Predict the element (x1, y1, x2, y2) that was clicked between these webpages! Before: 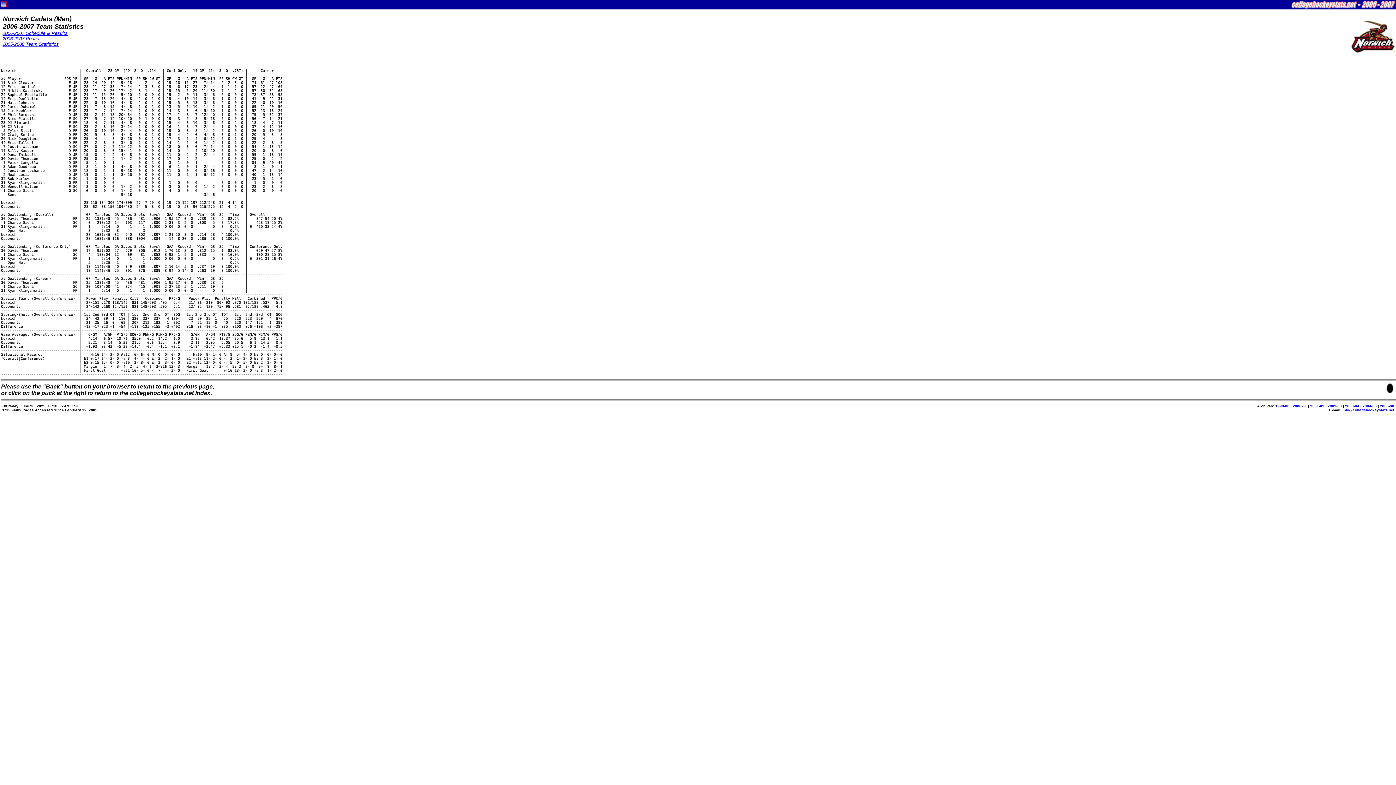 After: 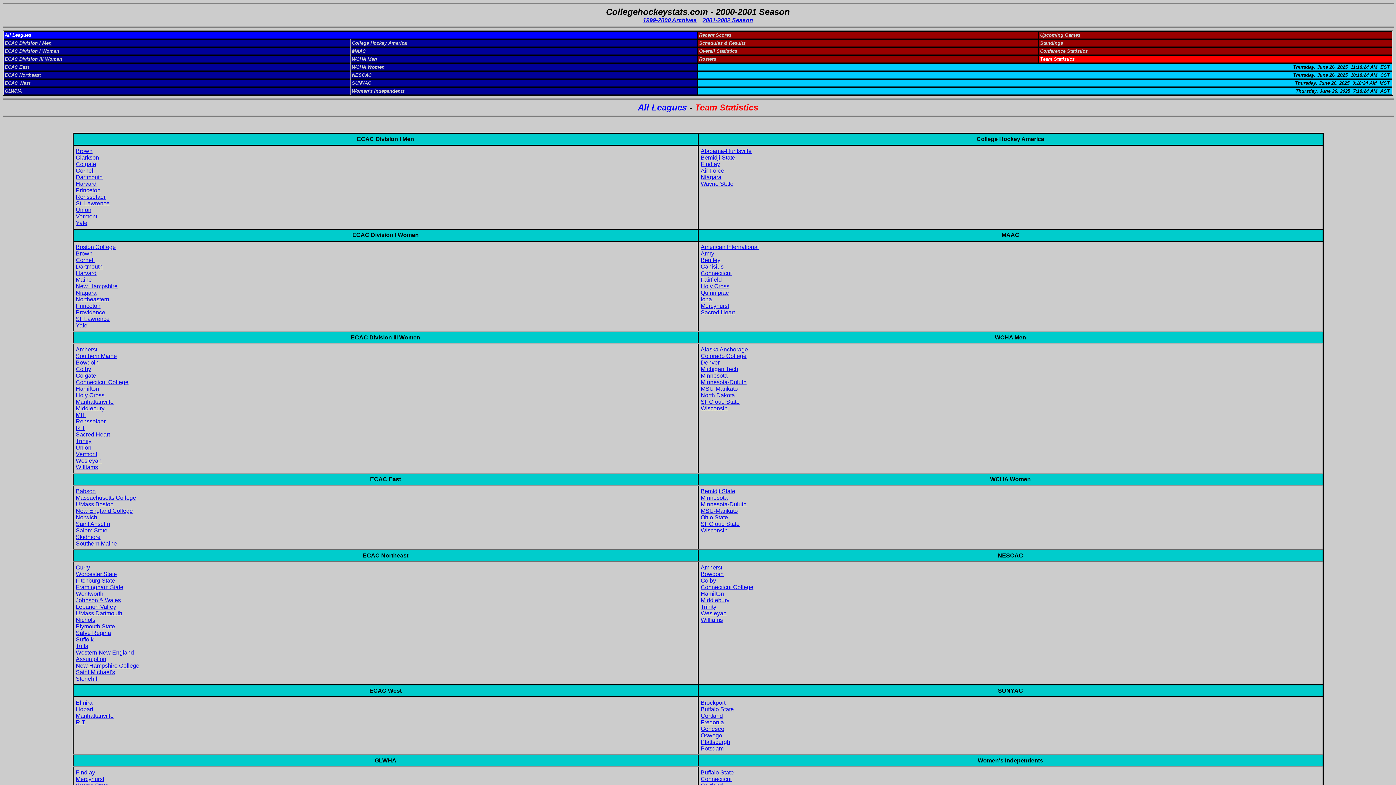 Action: bbox: (1293, 404, 1307, 408) label: 2000-01